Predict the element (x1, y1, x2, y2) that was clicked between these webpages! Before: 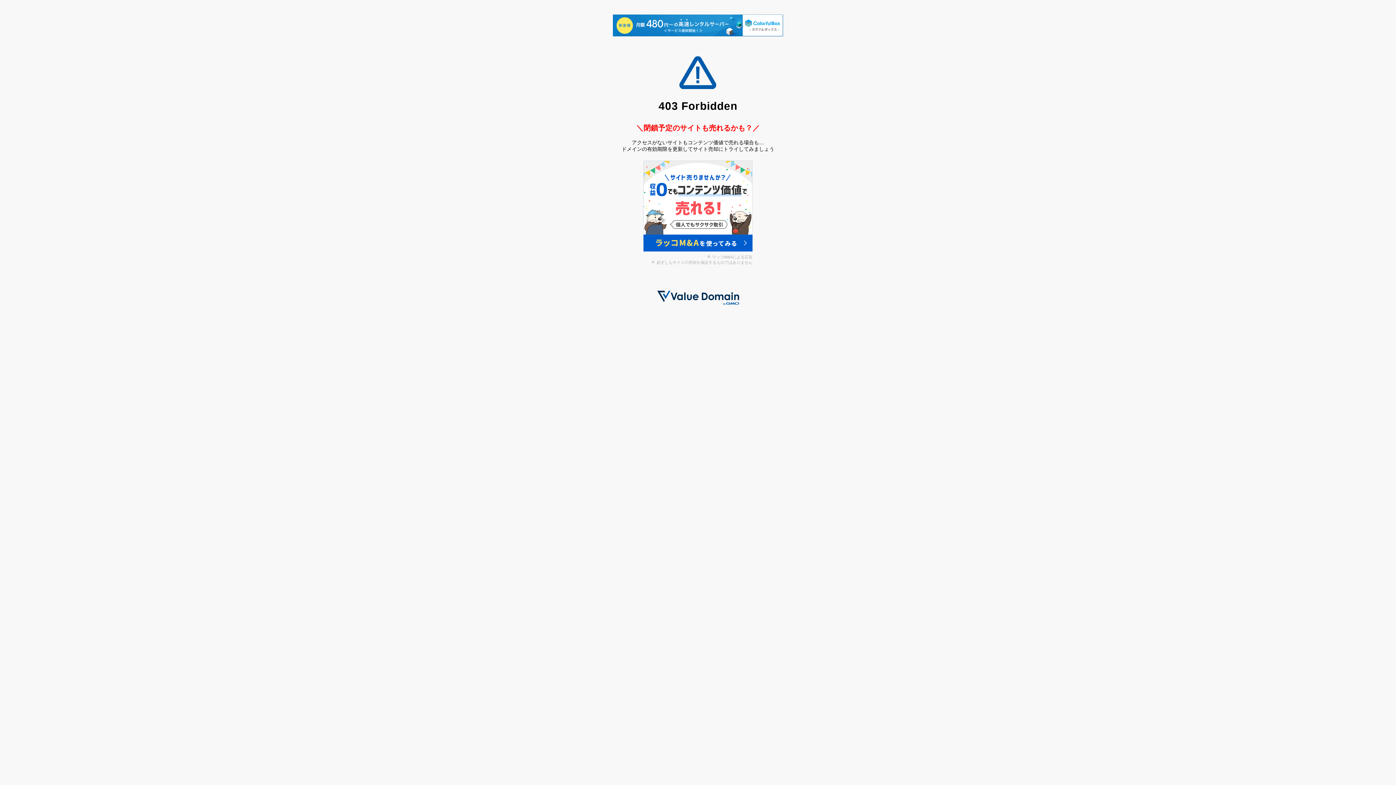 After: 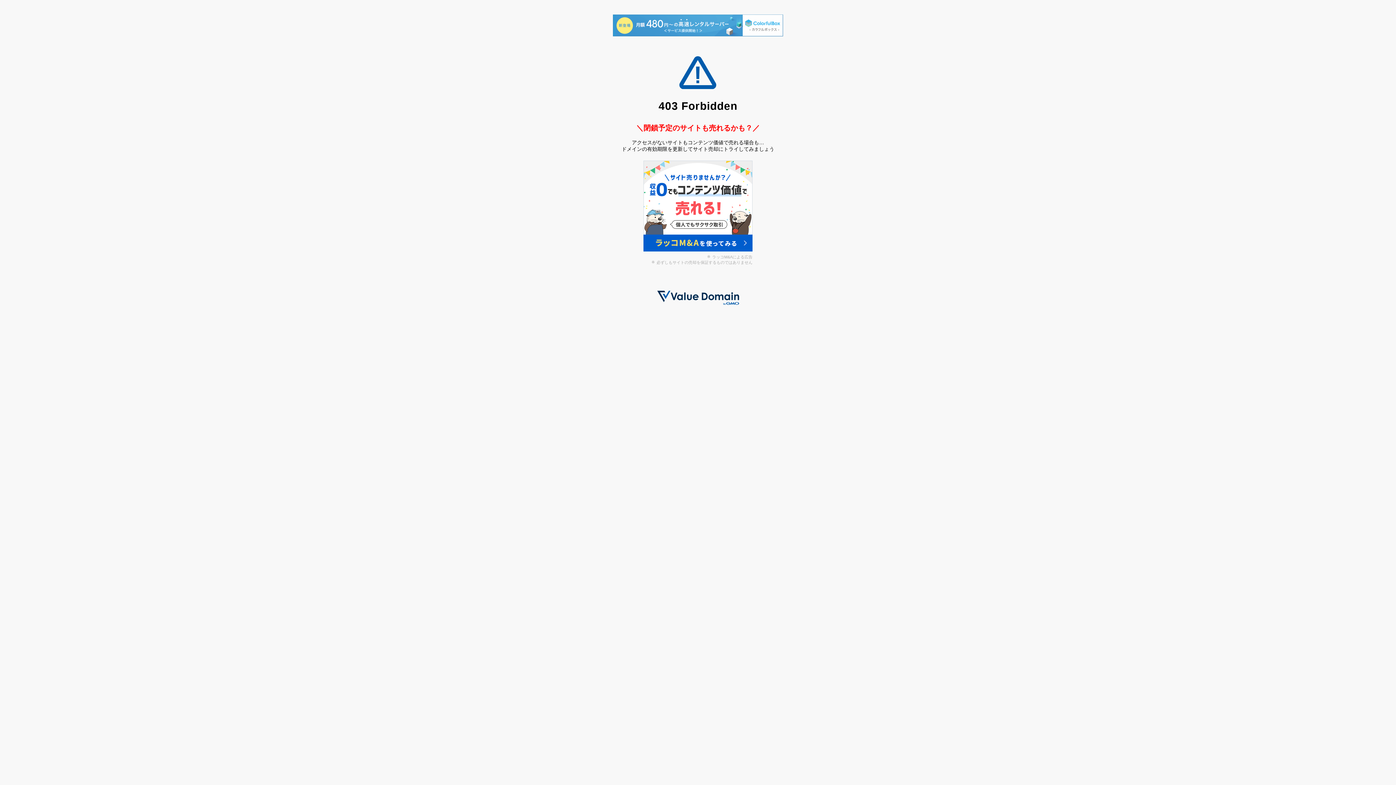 Action: bbox: (613, 14, 783, 37)